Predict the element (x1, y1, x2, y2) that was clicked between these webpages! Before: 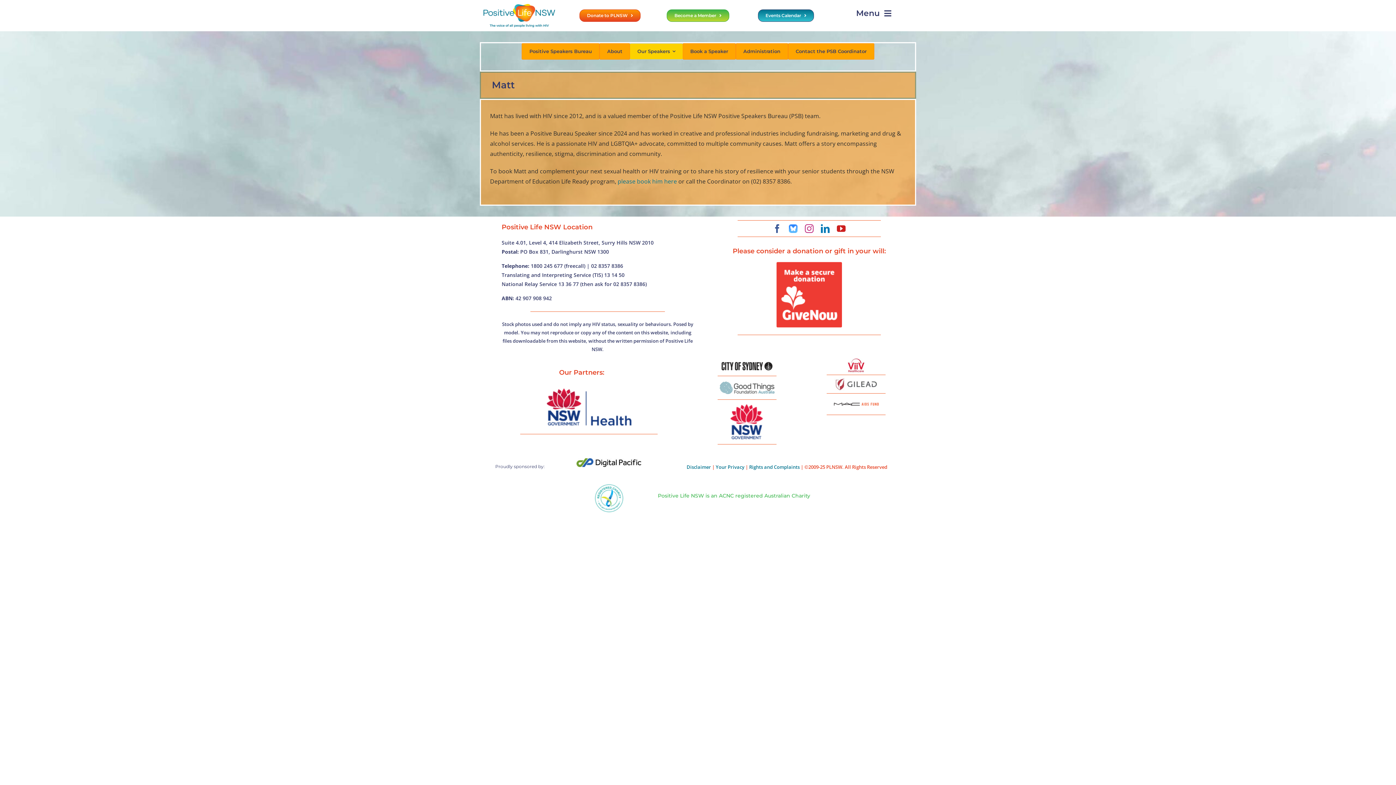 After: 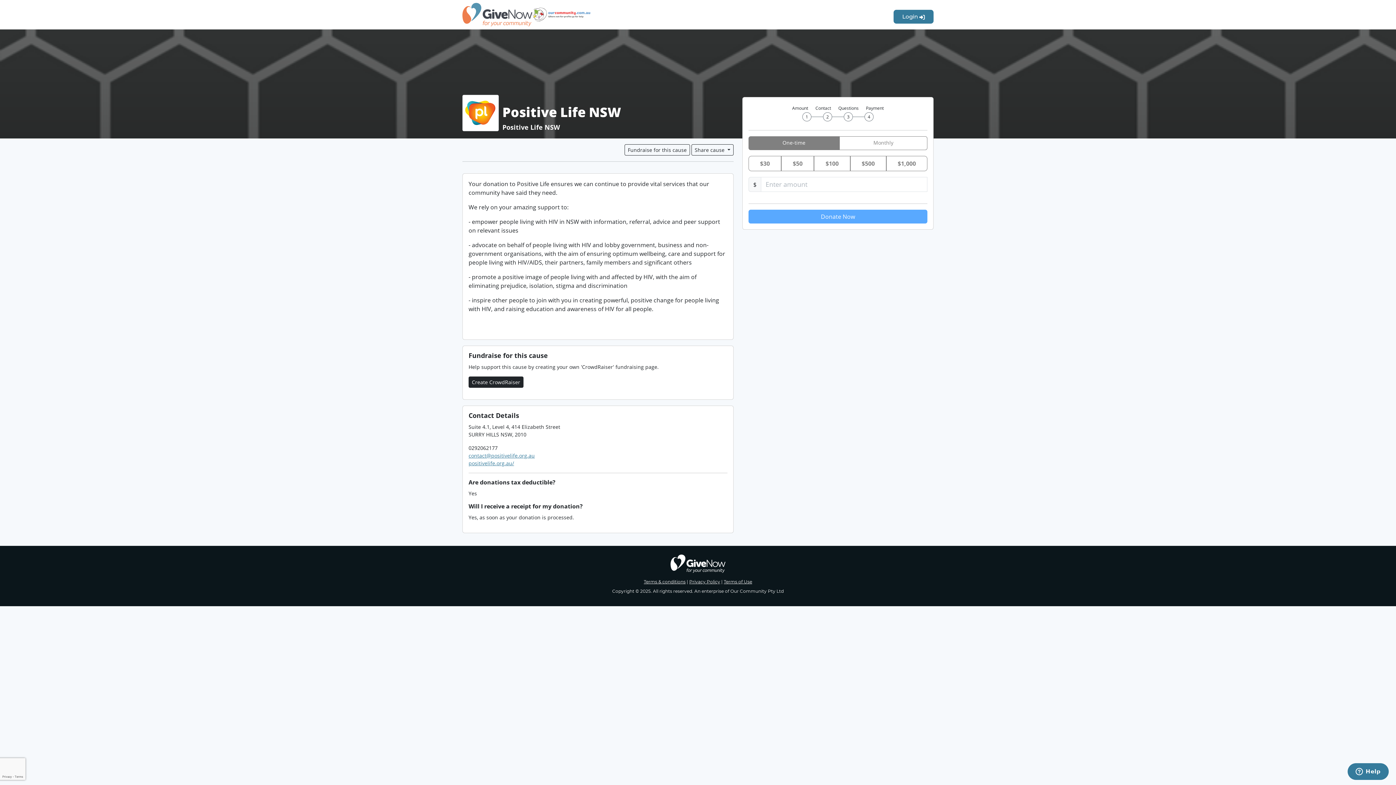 Action: bbox: (579, 9, 640, 21) label: Donate to PLNSW